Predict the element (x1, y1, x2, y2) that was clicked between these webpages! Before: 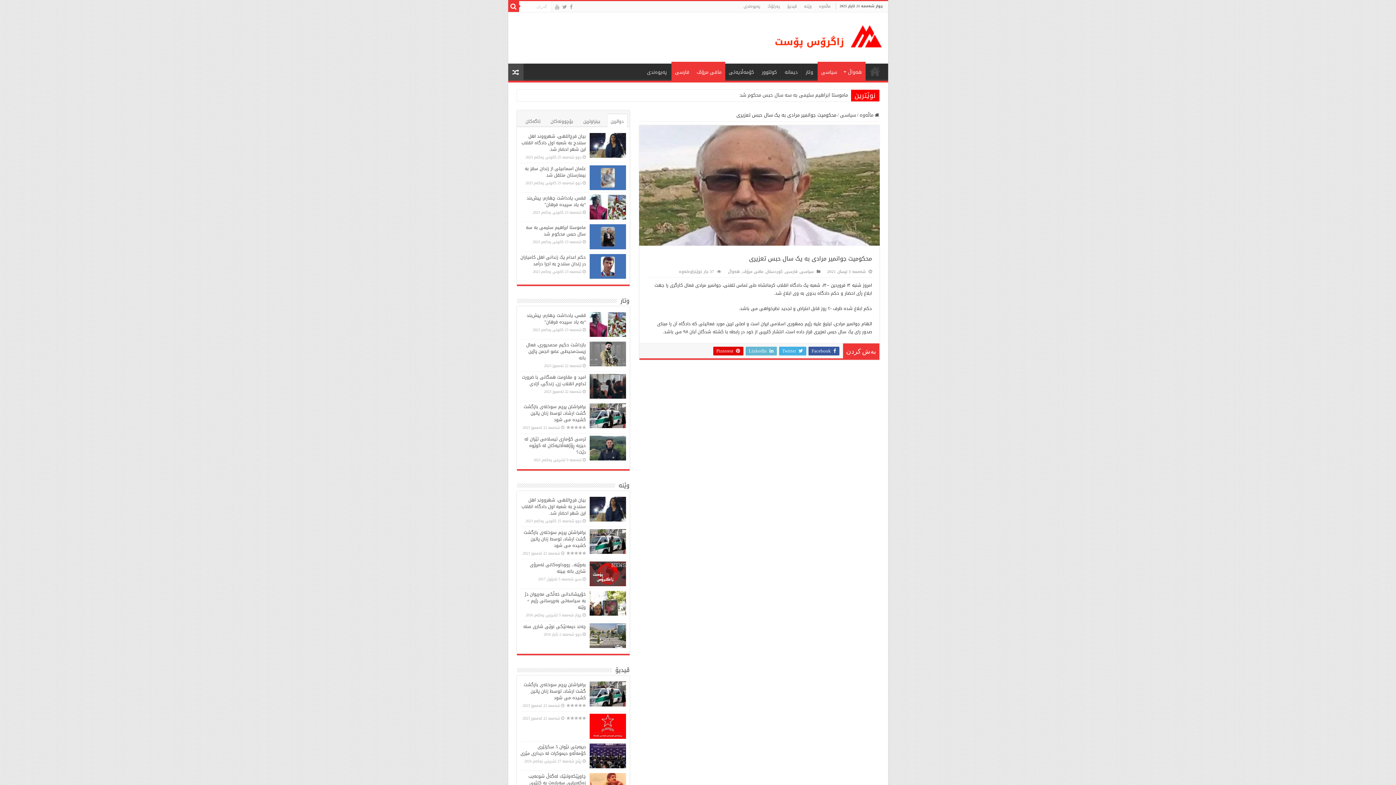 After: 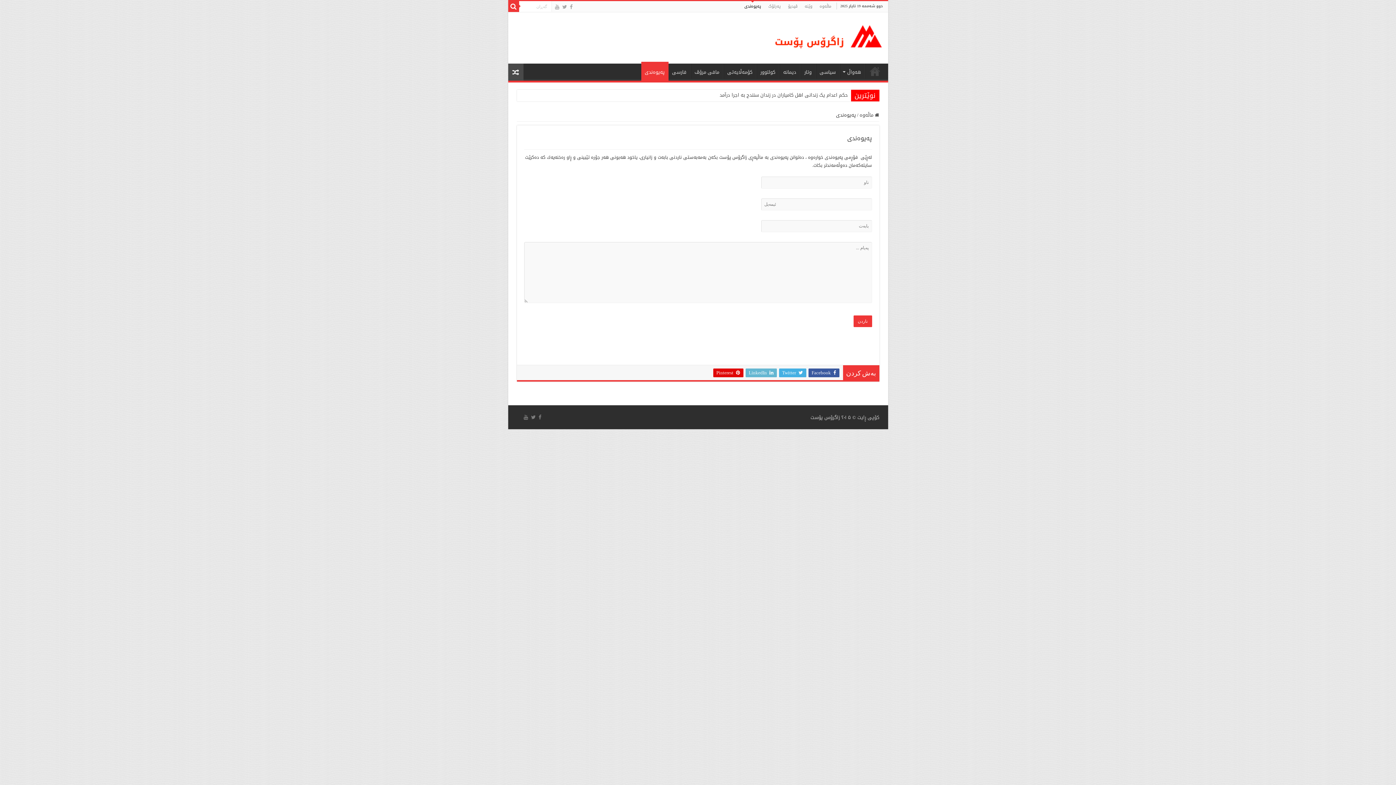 Action: bbox: (740, 1, 764, 12) label: پەیوەندی